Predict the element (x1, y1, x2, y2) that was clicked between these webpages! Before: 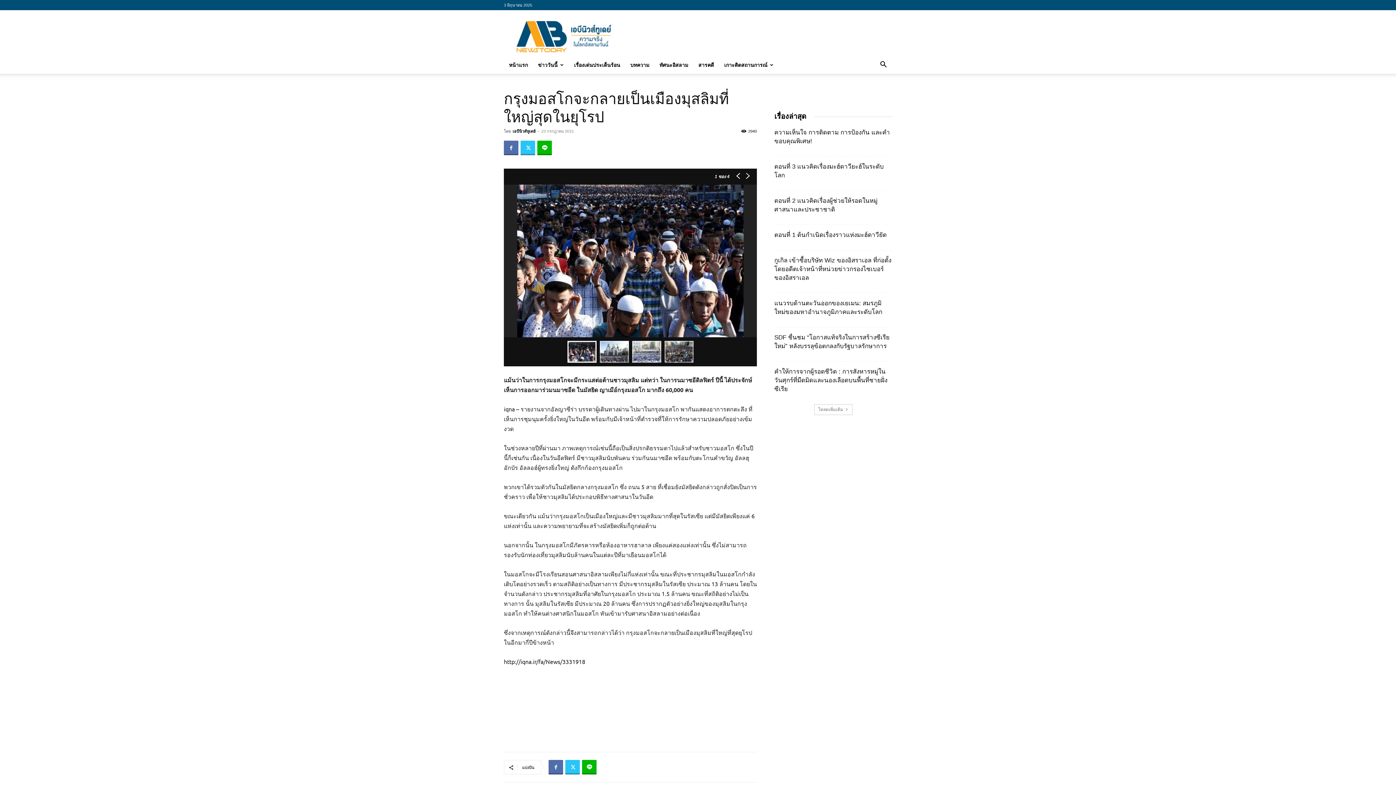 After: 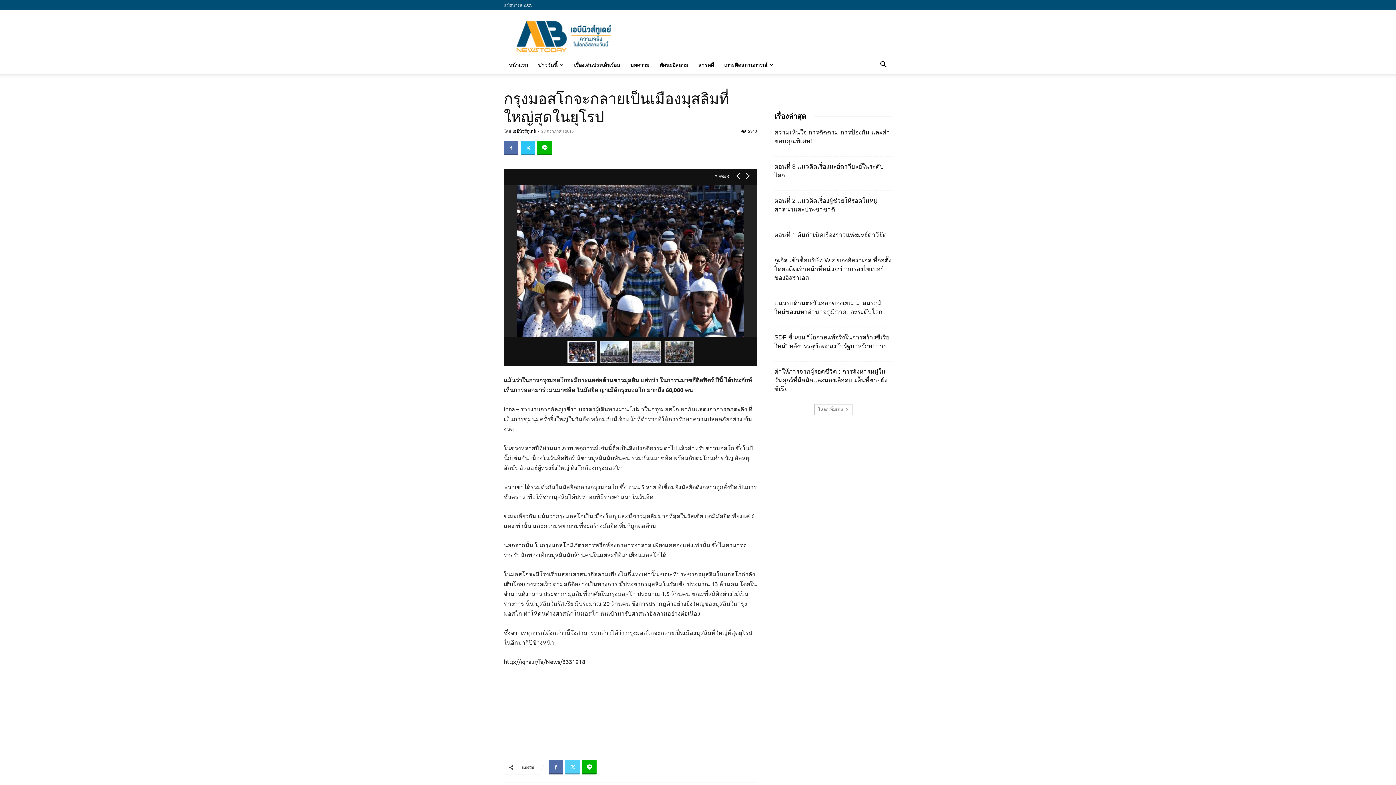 Action: bbox: (565, 760, 580, 774)